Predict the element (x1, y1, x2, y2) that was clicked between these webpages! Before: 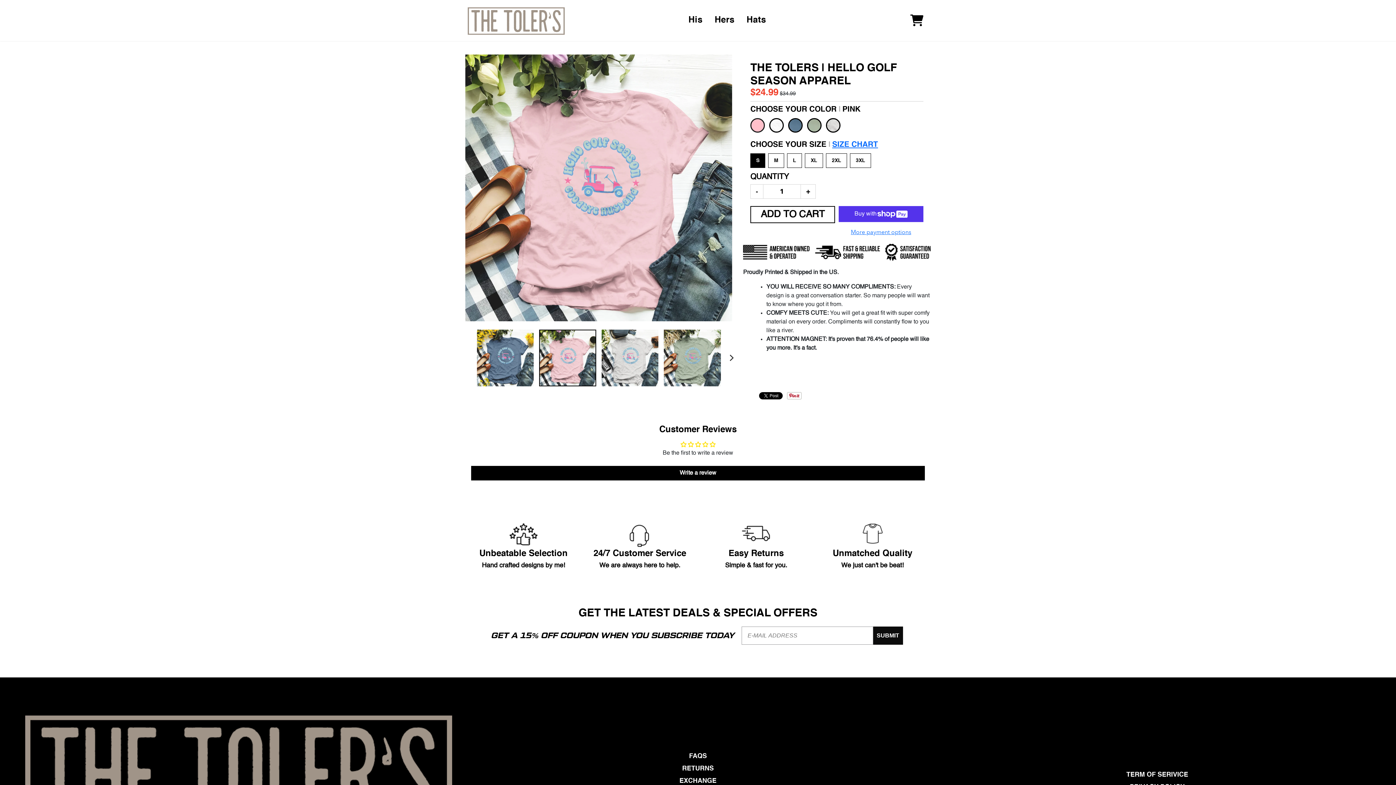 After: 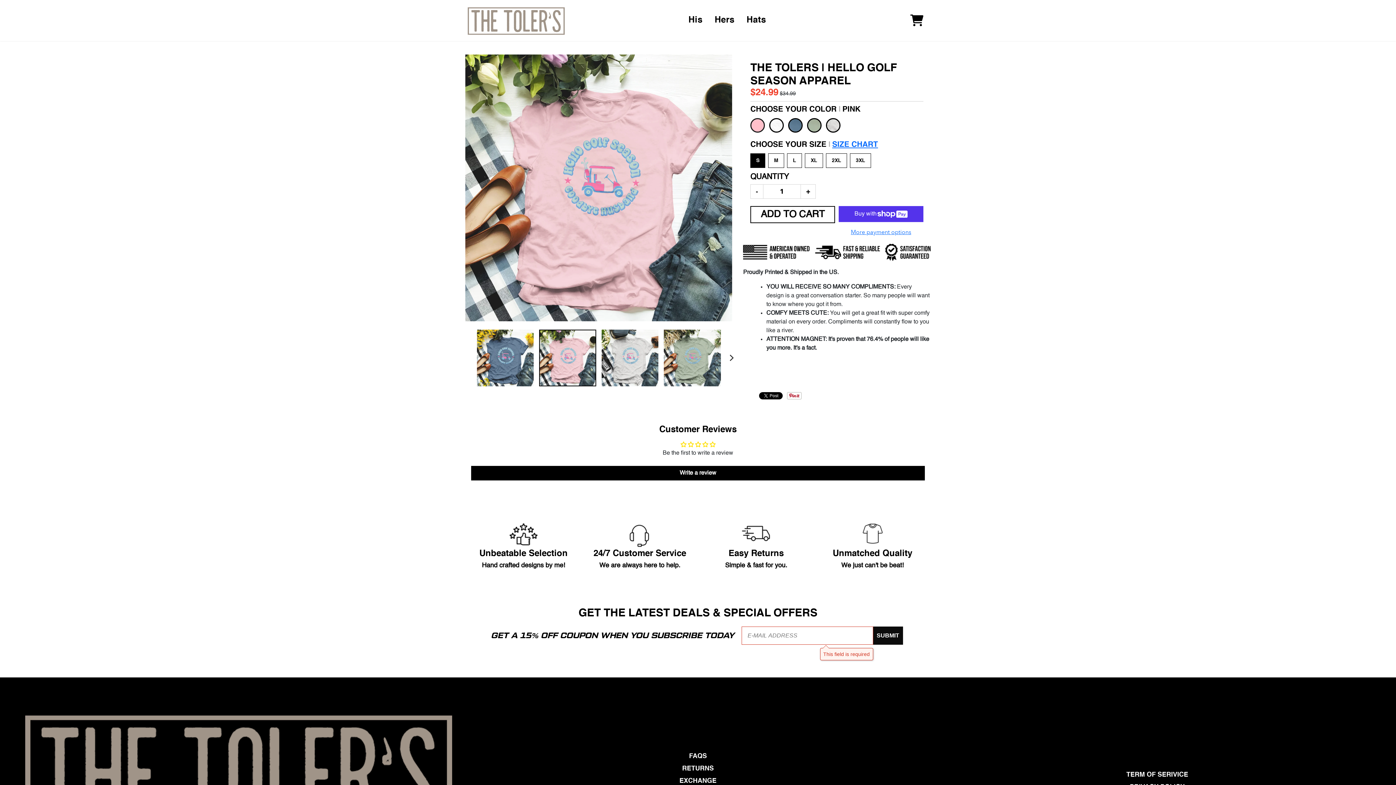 Action: bbox: (873, 626, 903, 644) label: SUBMIT